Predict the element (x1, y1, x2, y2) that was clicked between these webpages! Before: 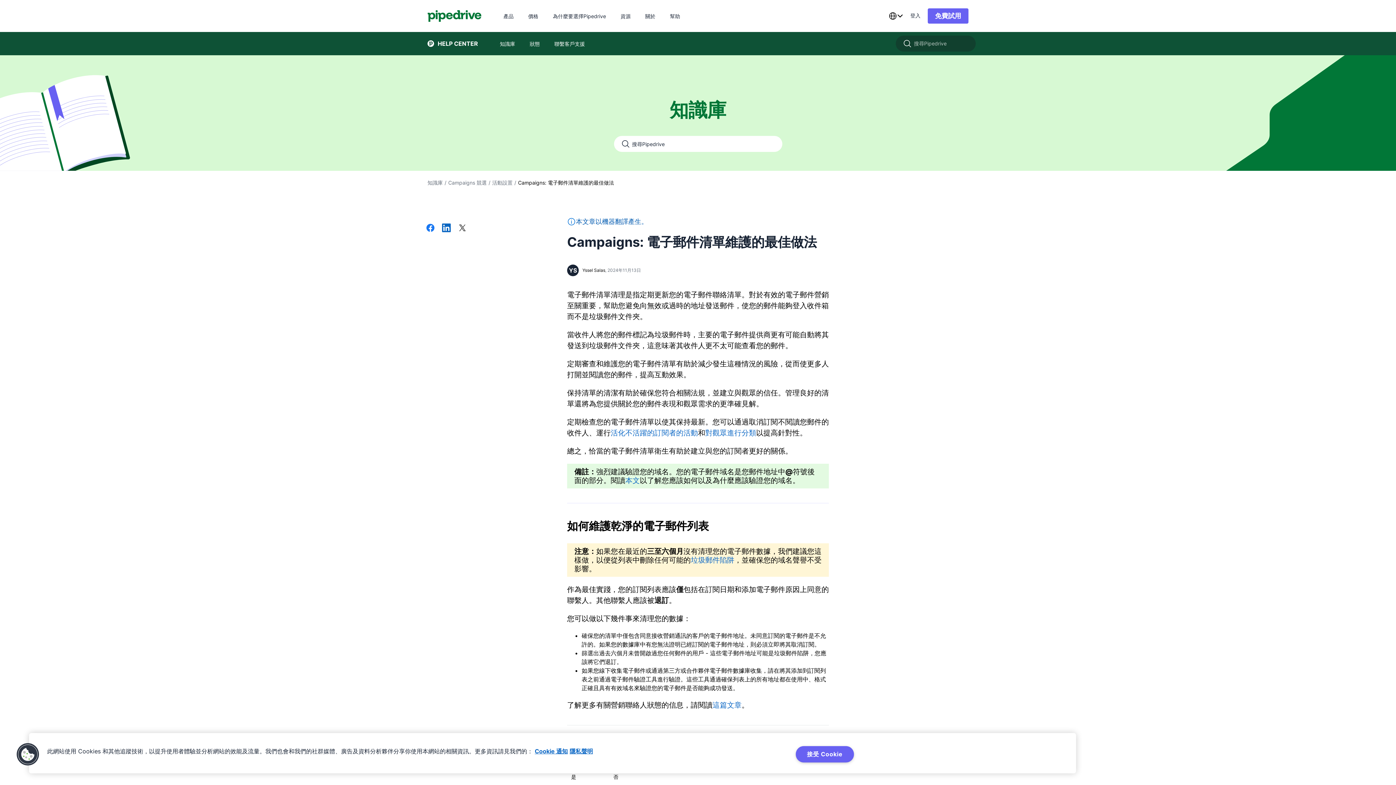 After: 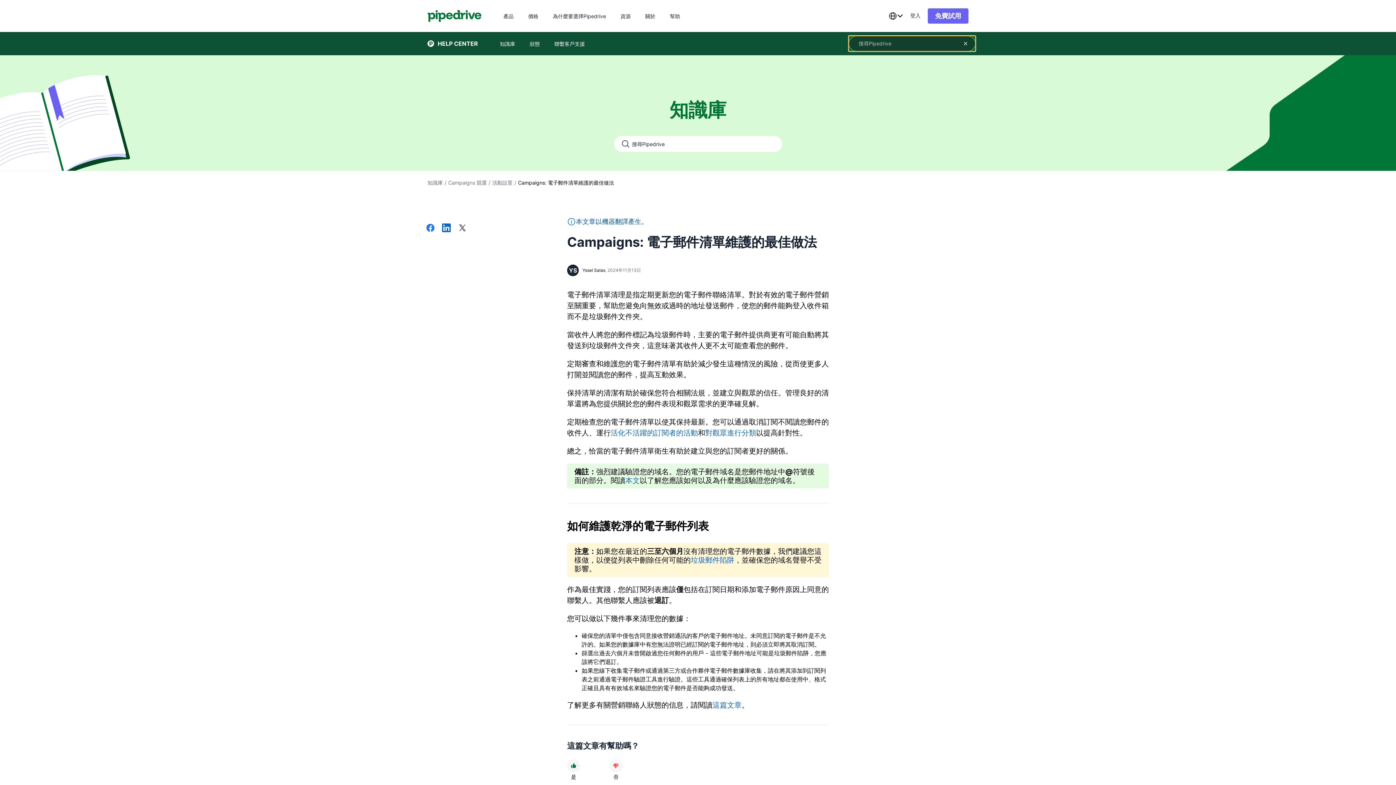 Action: bbox: (903, 39, 912, 49)